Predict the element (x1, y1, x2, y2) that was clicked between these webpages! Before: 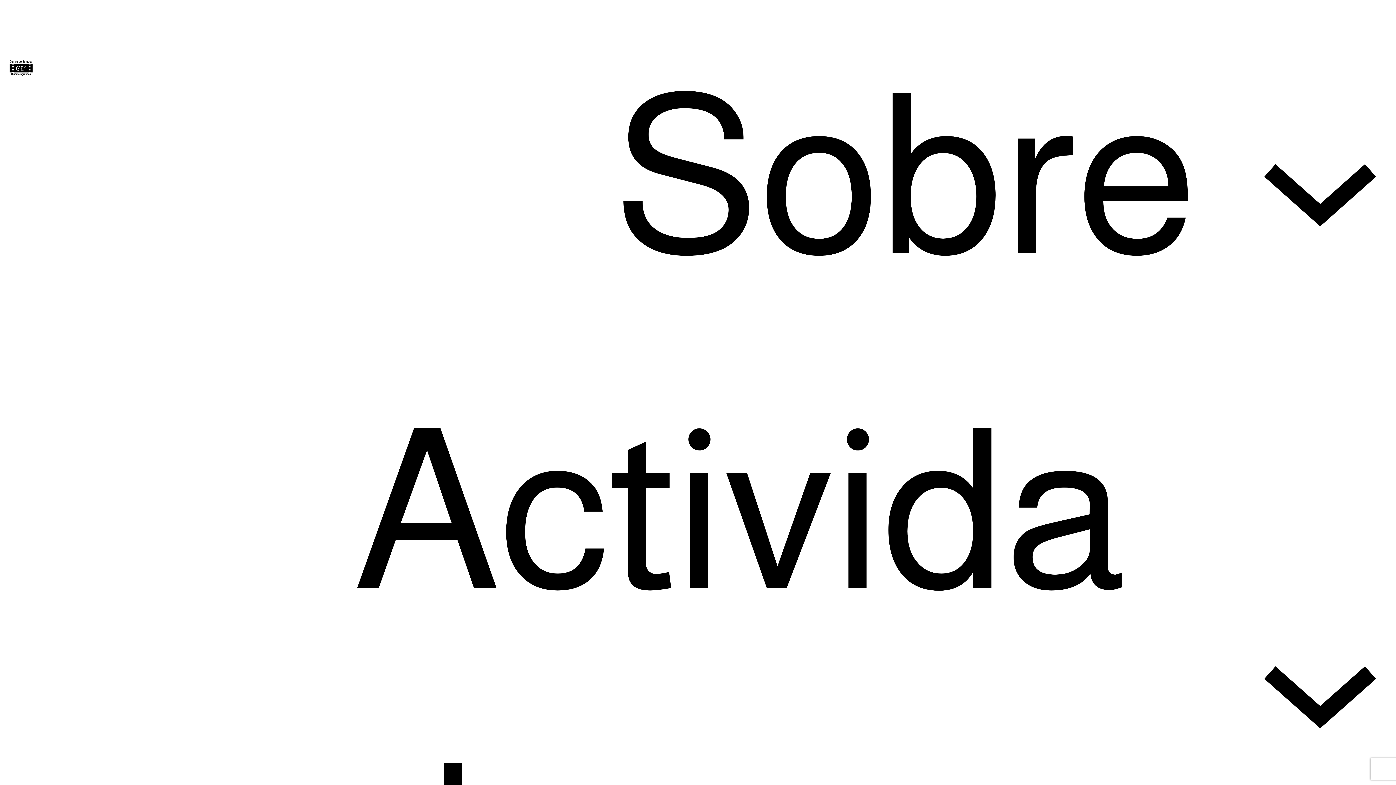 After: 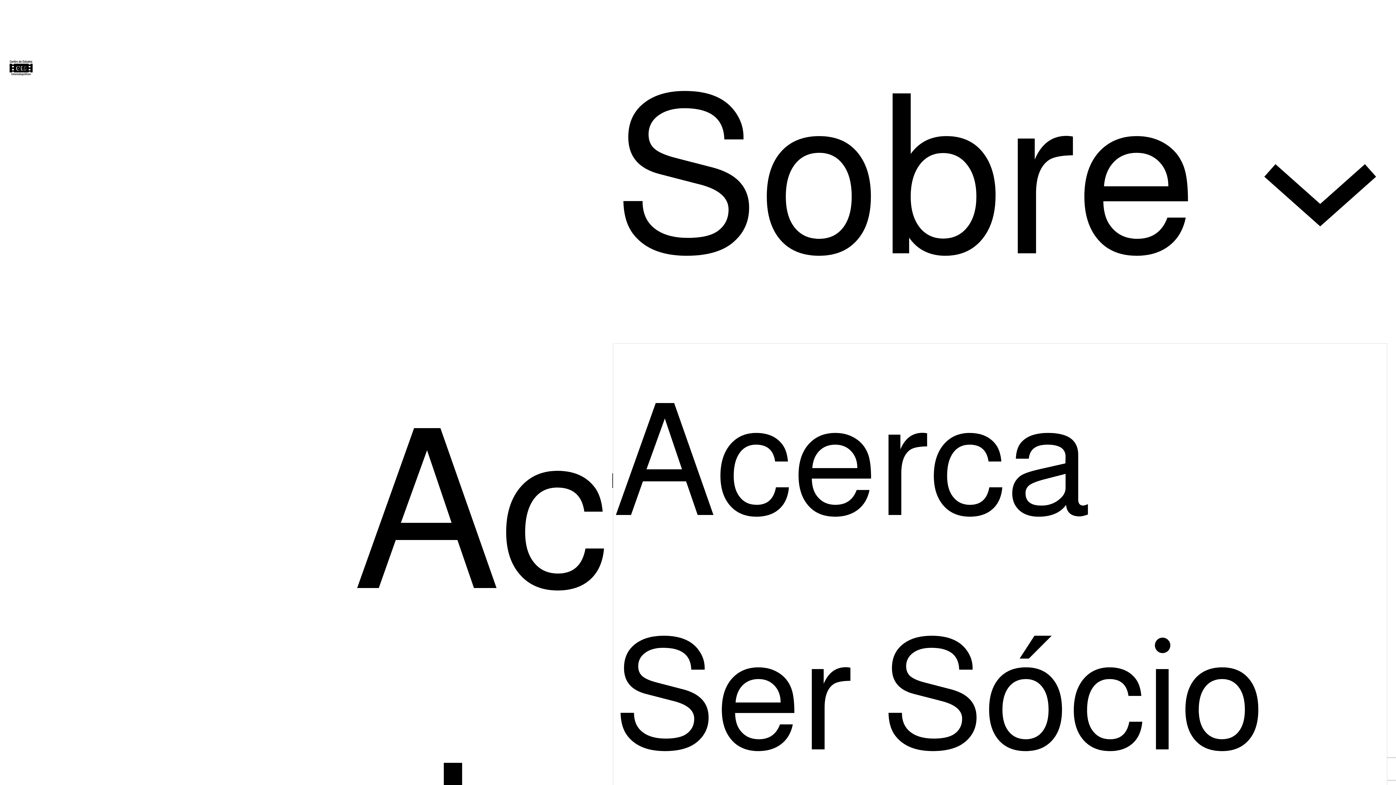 Action: bbox: (1253, 109, 1387, 243) label: Submenu de Sobre